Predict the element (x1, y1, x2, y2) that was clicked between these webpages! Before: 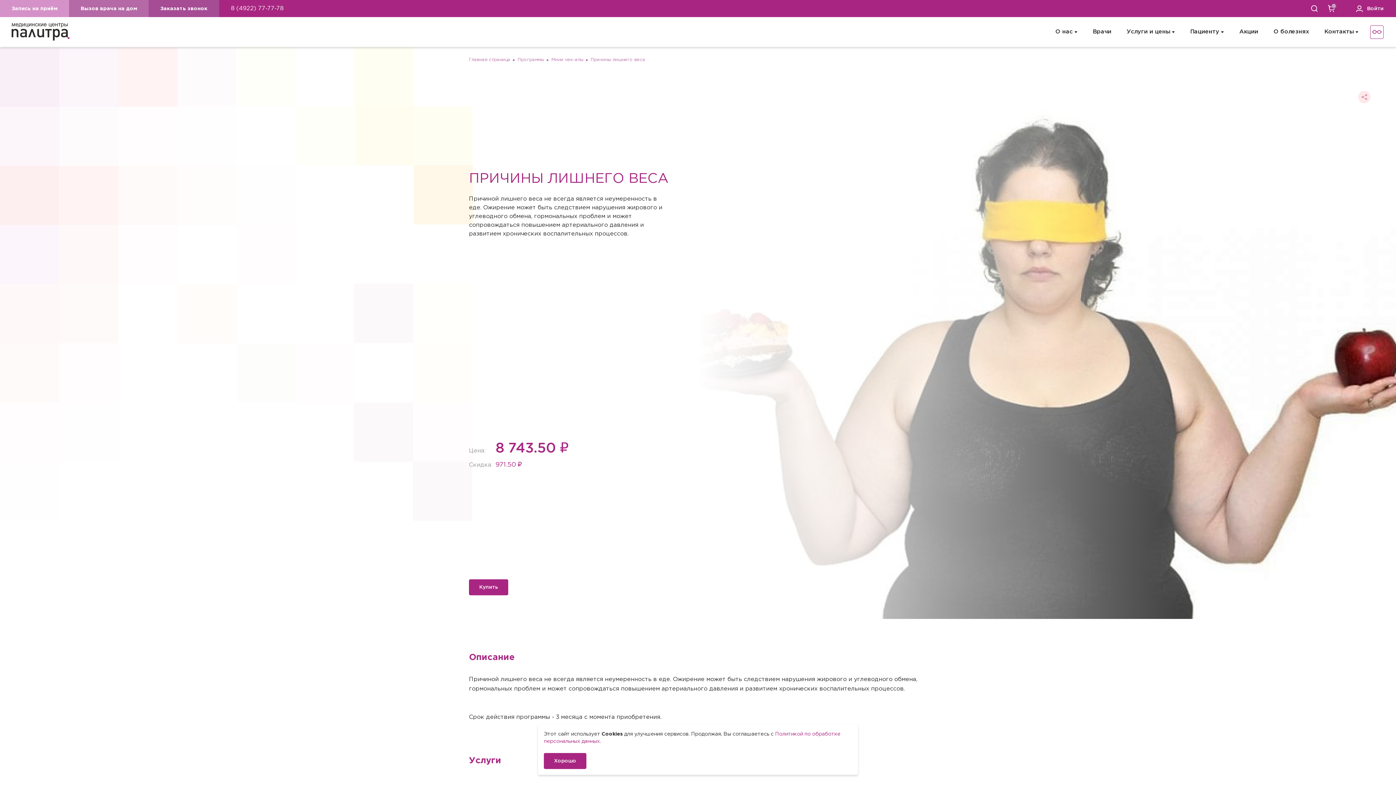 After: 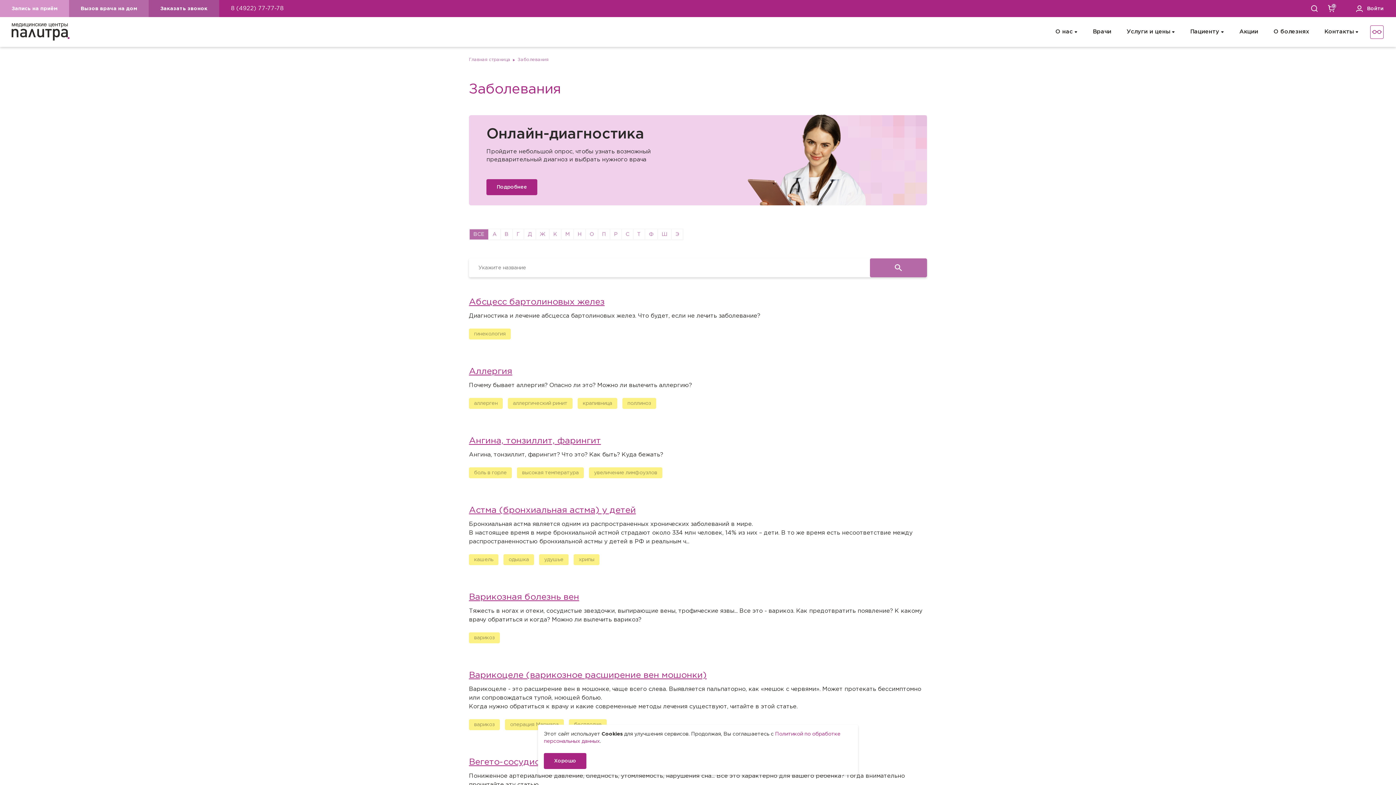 Action: bbox: (1273, 29, 1309, 34) label: О болезнях